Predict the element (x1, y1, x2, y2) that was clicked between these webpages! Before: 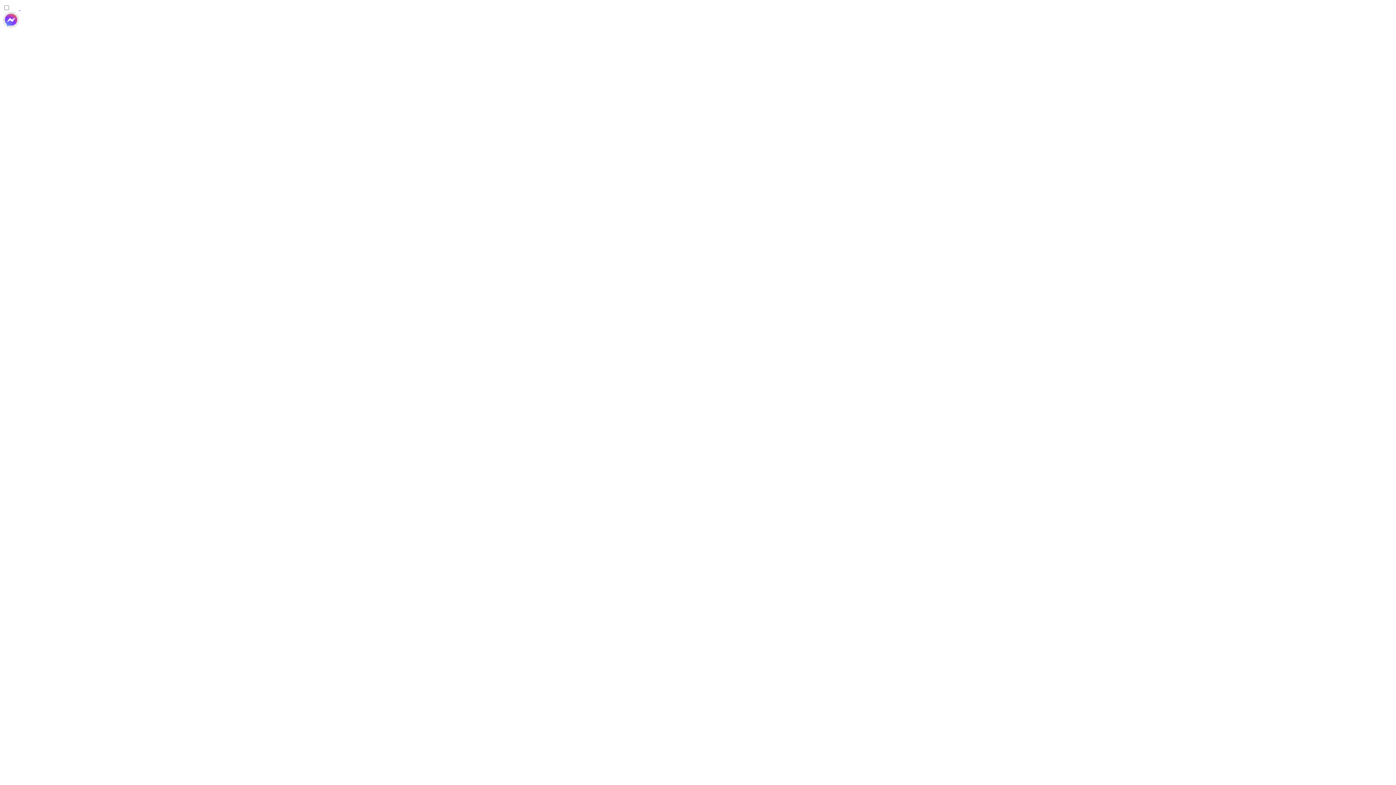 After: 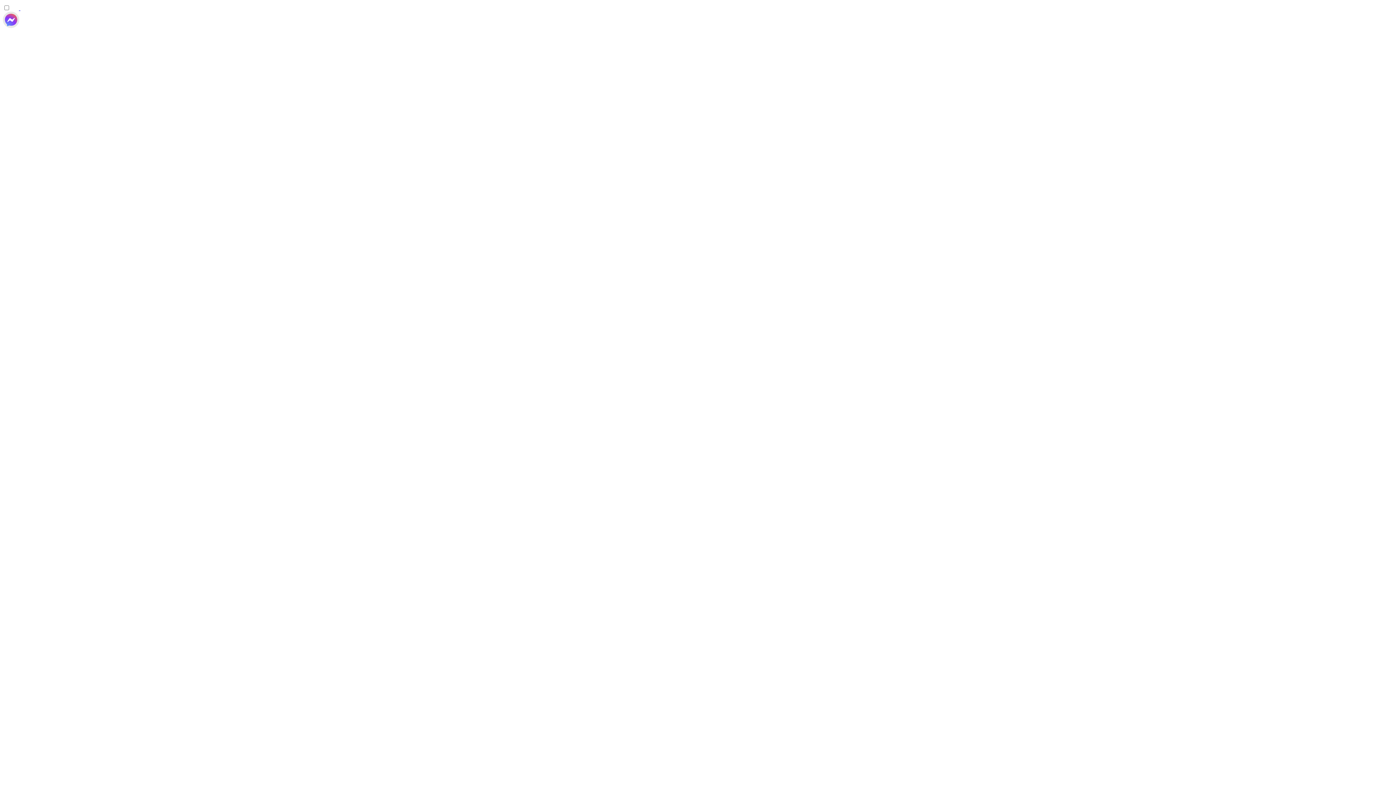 Action: label:   bbox: (2, 22, 19, 29)